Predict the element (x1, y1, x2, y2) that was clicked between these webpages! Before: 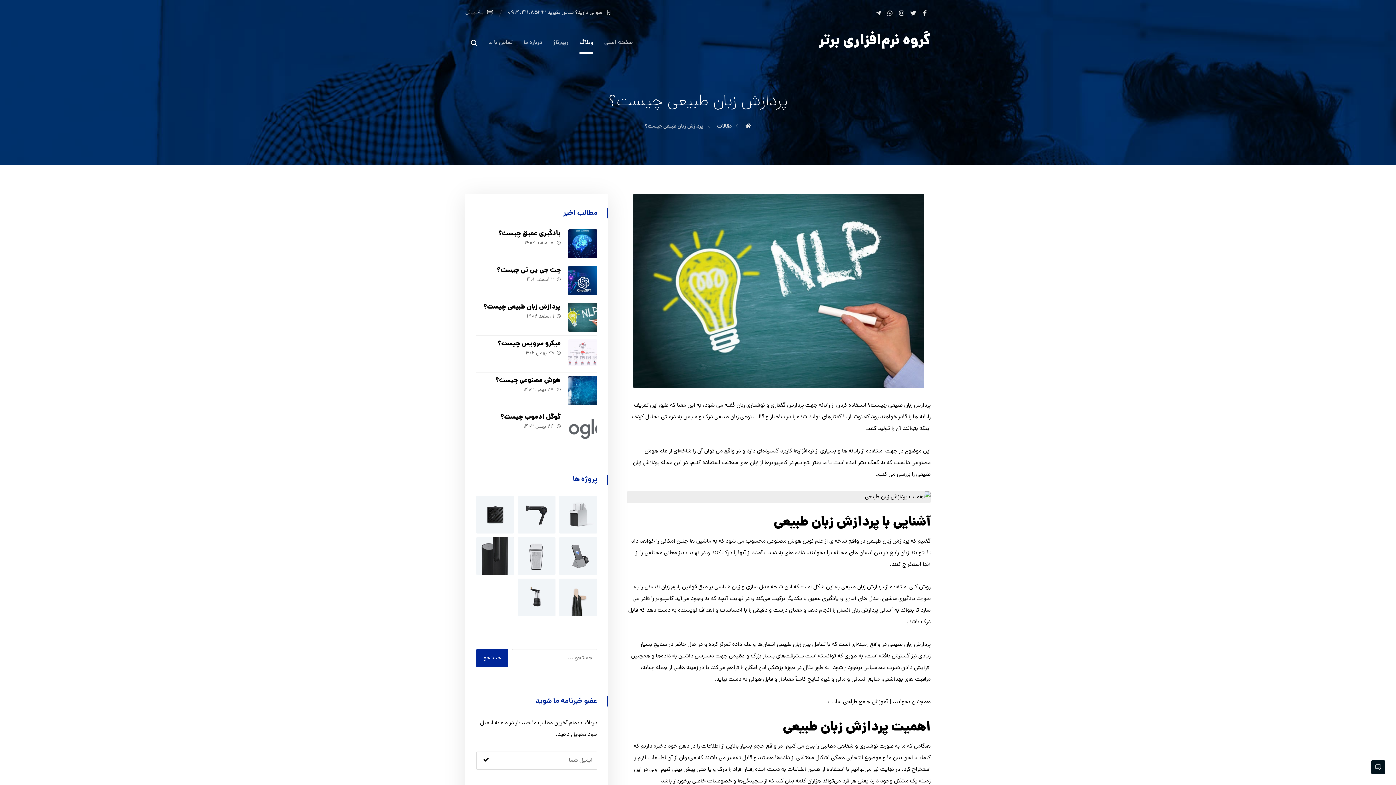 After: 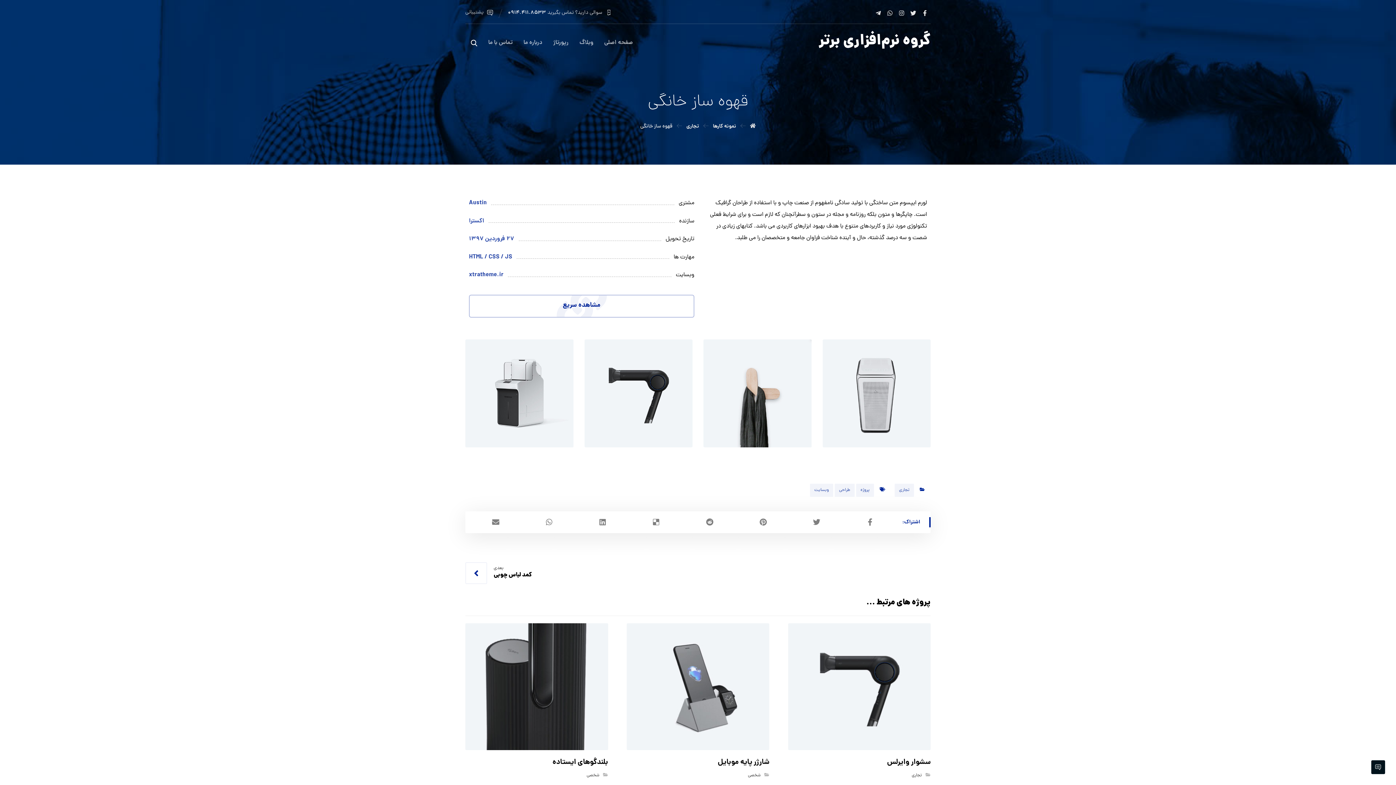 Action: bbox: (517, 579, 555, 616)